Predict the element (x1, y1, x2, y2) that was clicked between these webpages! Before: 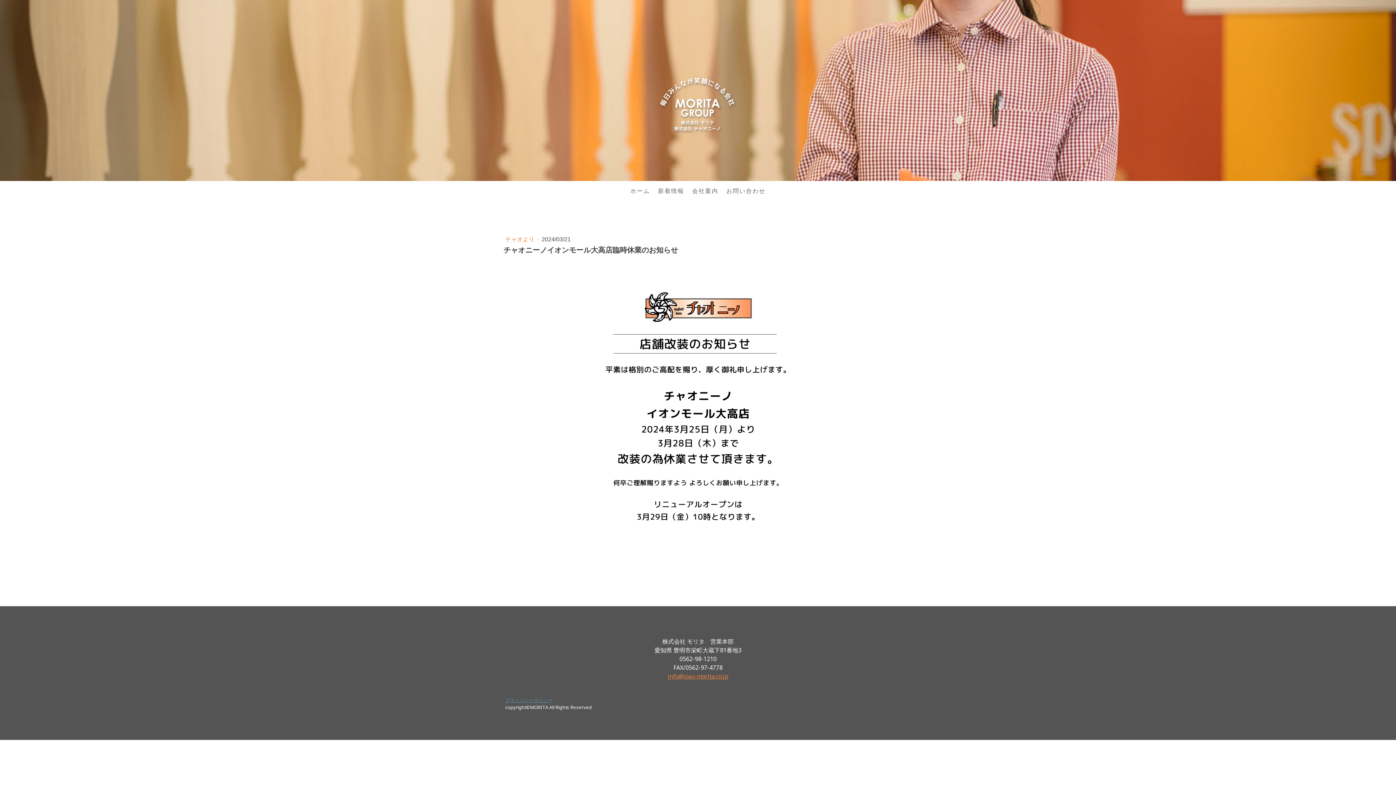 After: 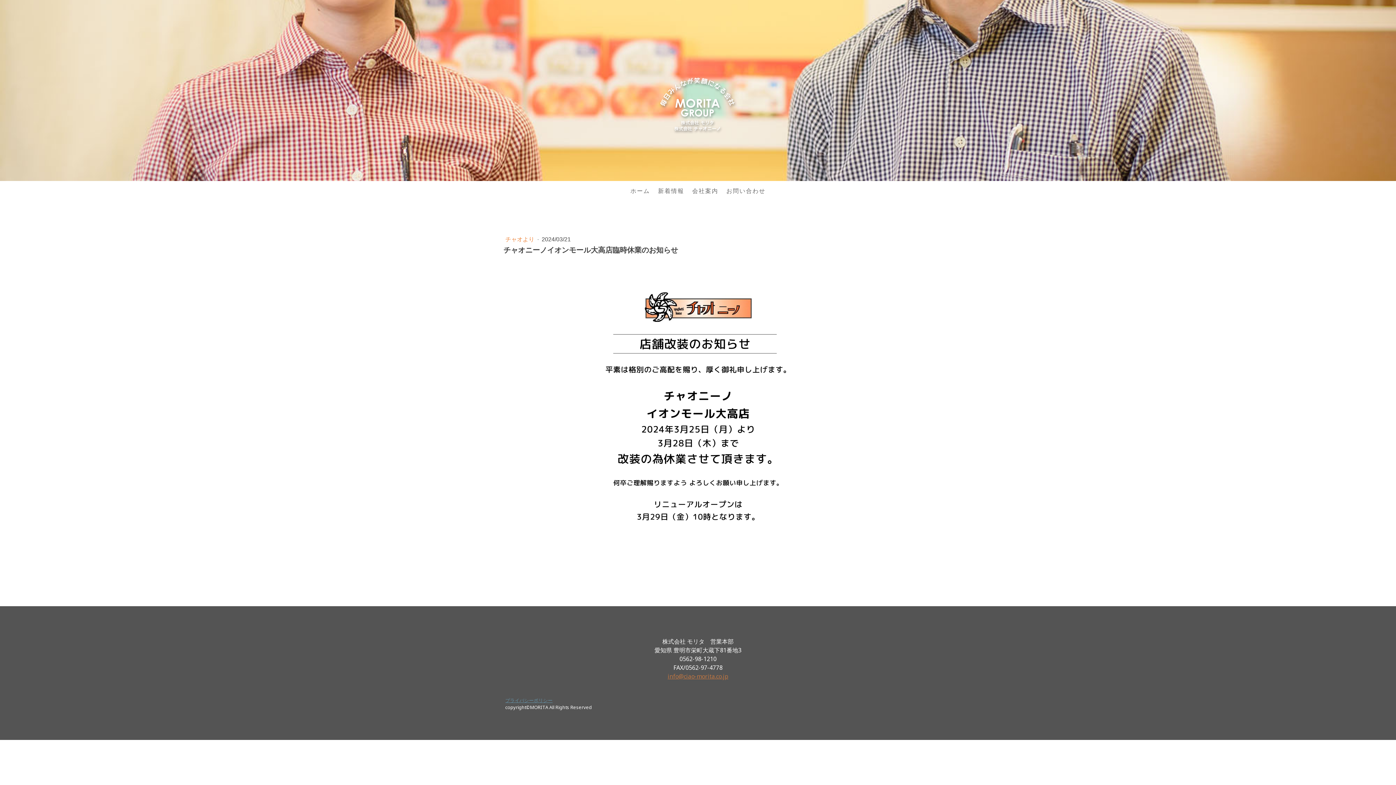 Action: label: info@ciao-morita.co.jp bbox: (667, 672, 728, 680)